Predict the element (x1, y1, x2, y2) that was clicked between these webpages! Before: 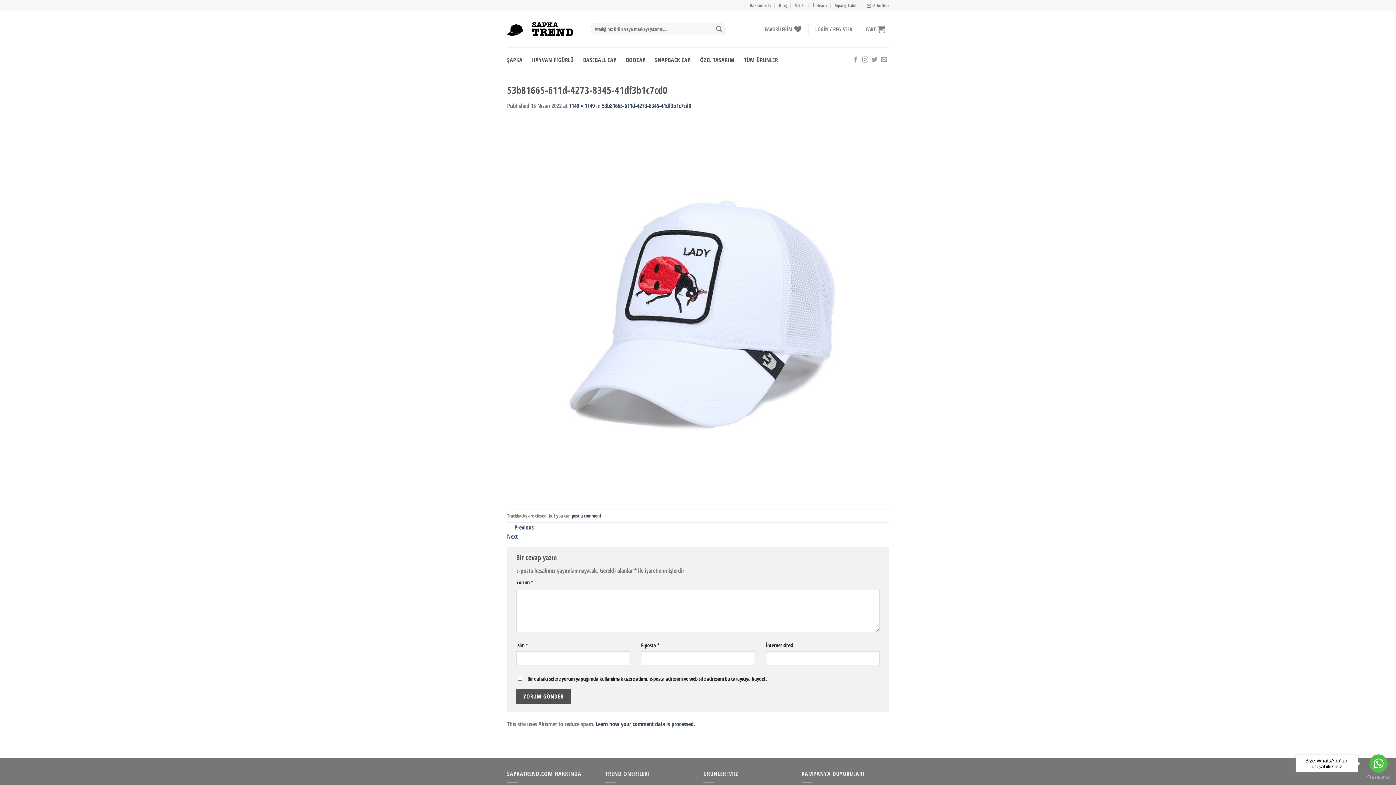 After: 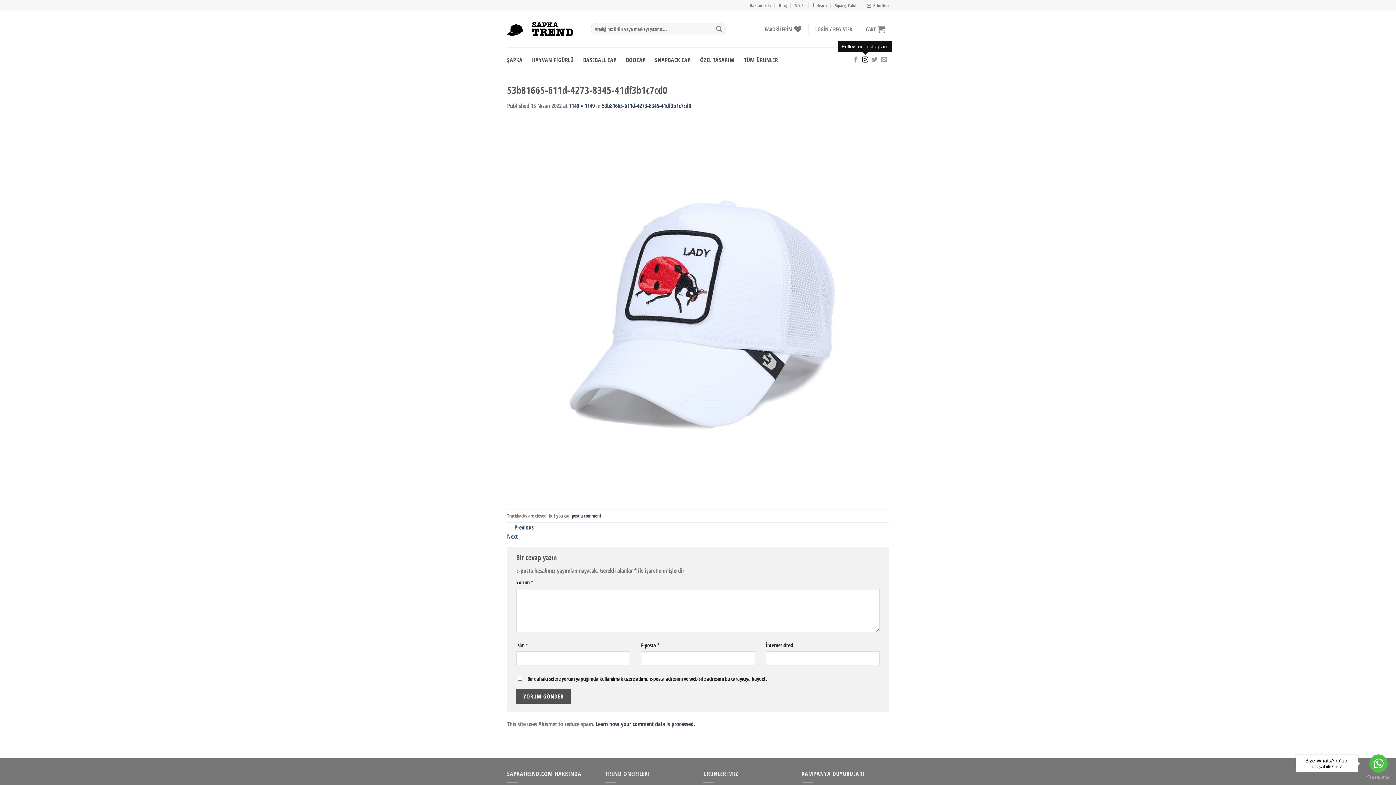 Action: bbox: (862, 56, 868, 63)